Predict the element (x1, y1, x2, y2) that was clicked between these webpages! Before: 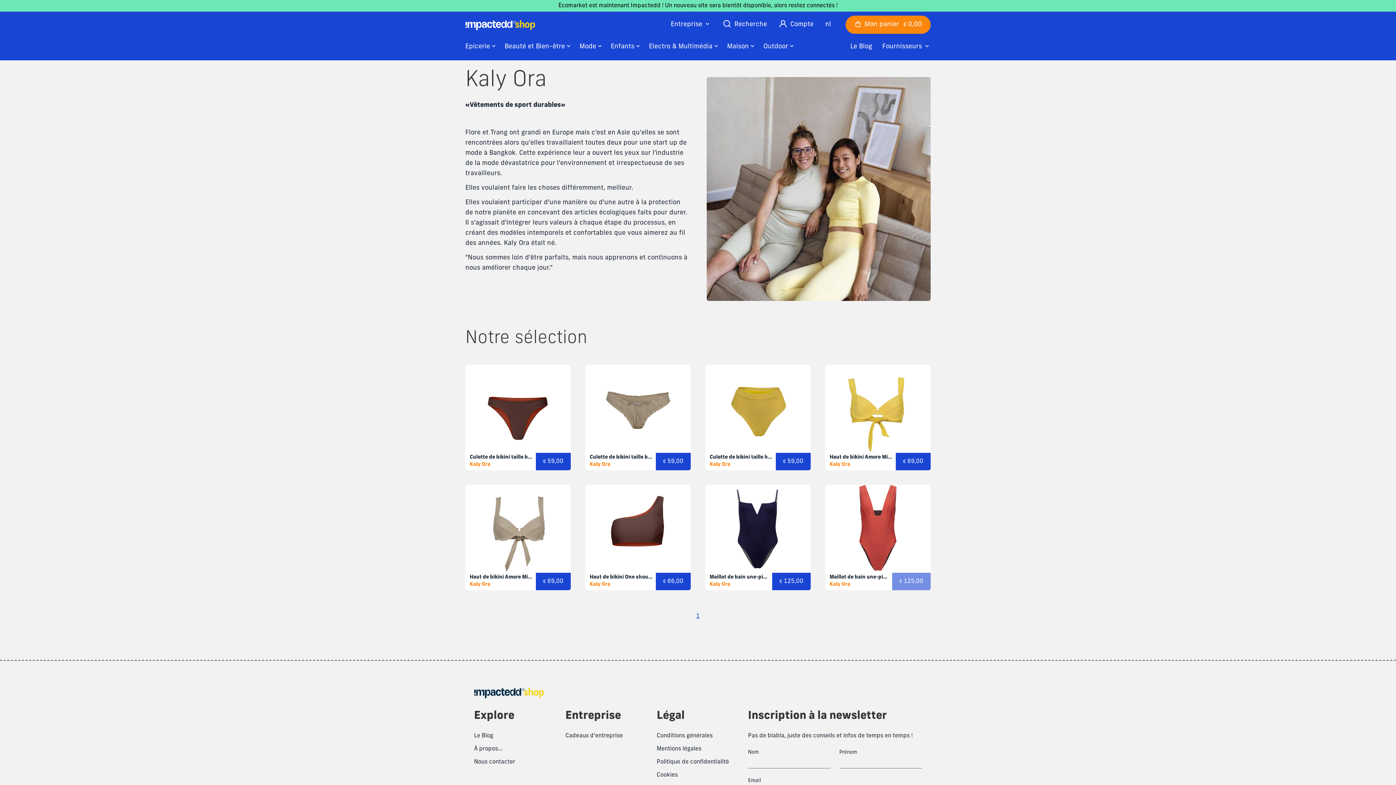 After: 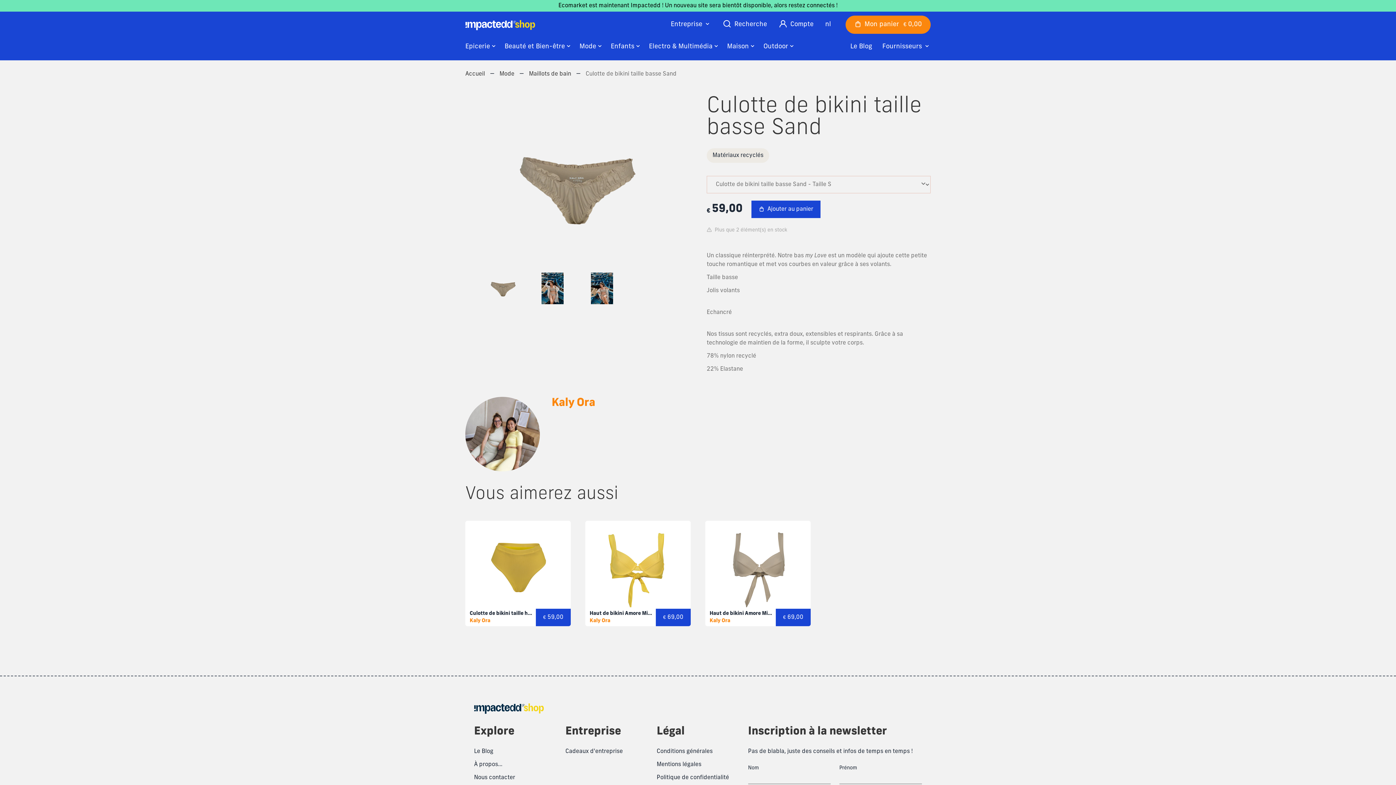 Action: bbox: (585, 365, 690, 470) label: Culotte de bikini taille basse Sand
Kaly Ora
€
59,00
+